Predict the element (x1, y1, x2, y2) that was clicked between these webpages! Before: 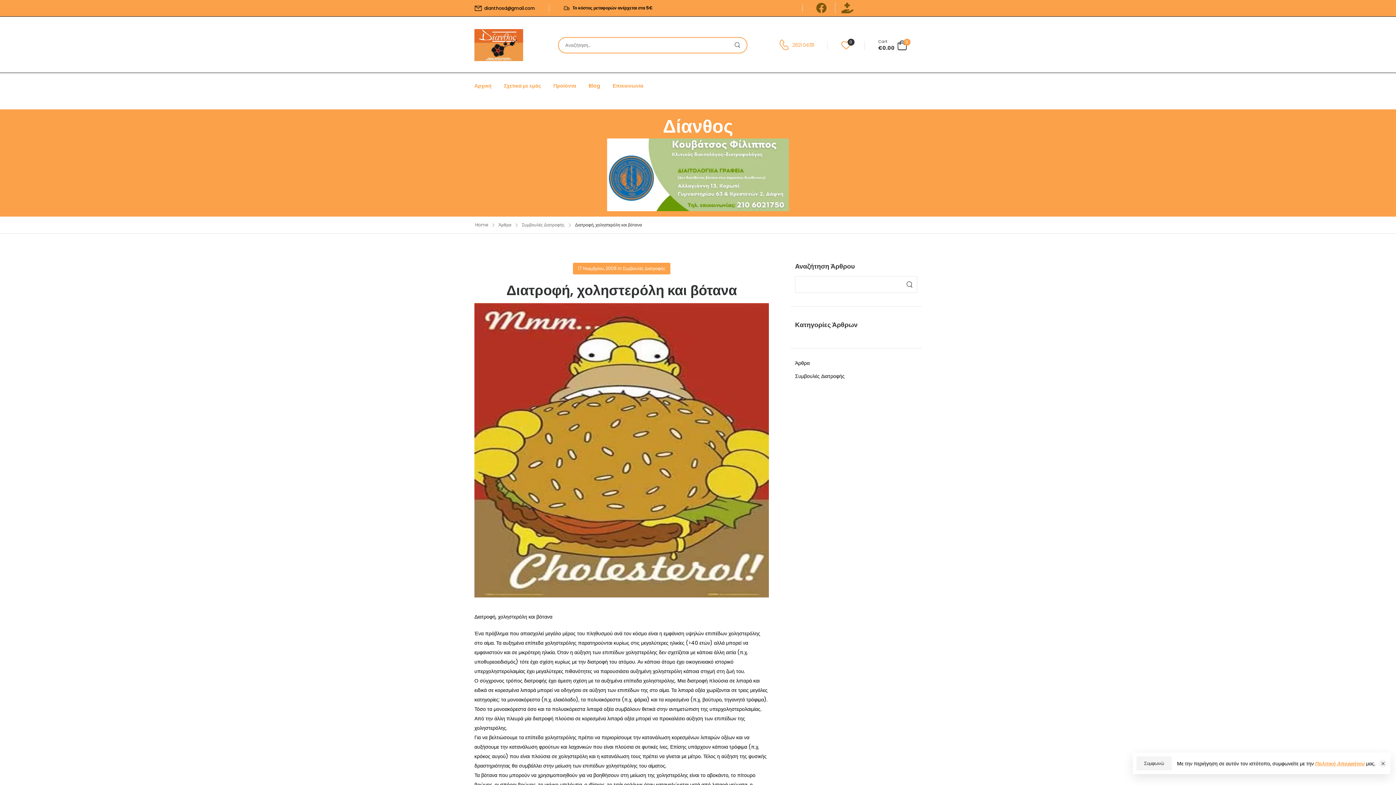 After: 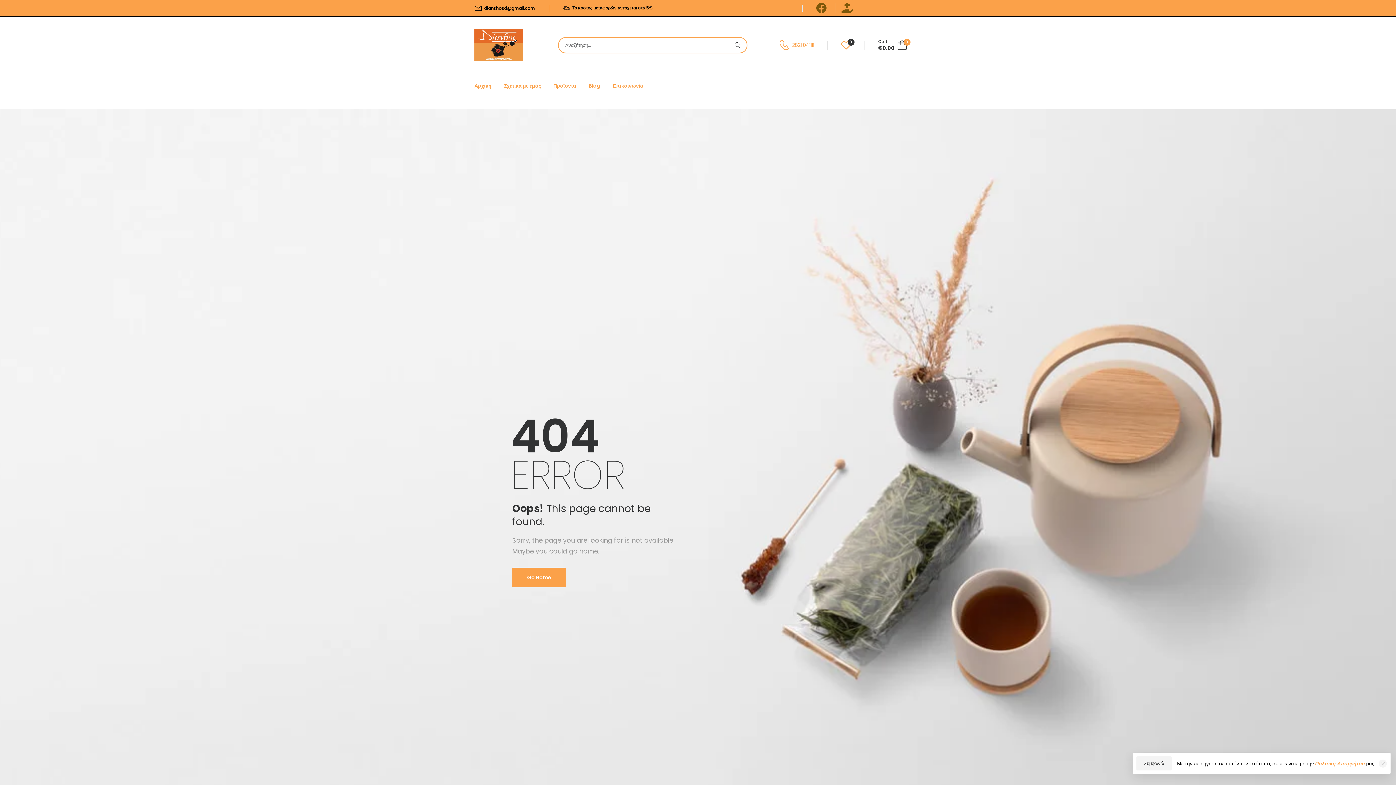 Action: label: 2821 041111 bbox: (792, 41, 814, 48)